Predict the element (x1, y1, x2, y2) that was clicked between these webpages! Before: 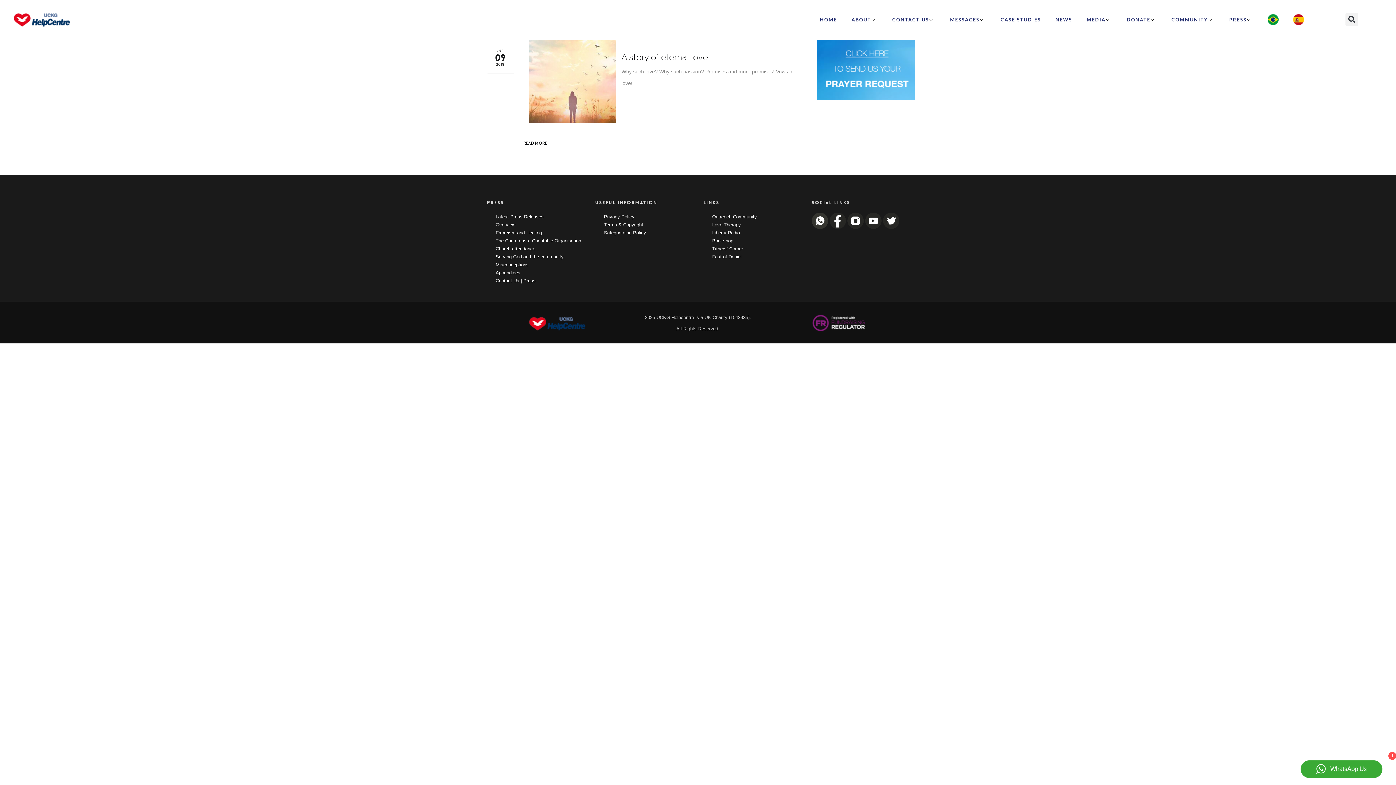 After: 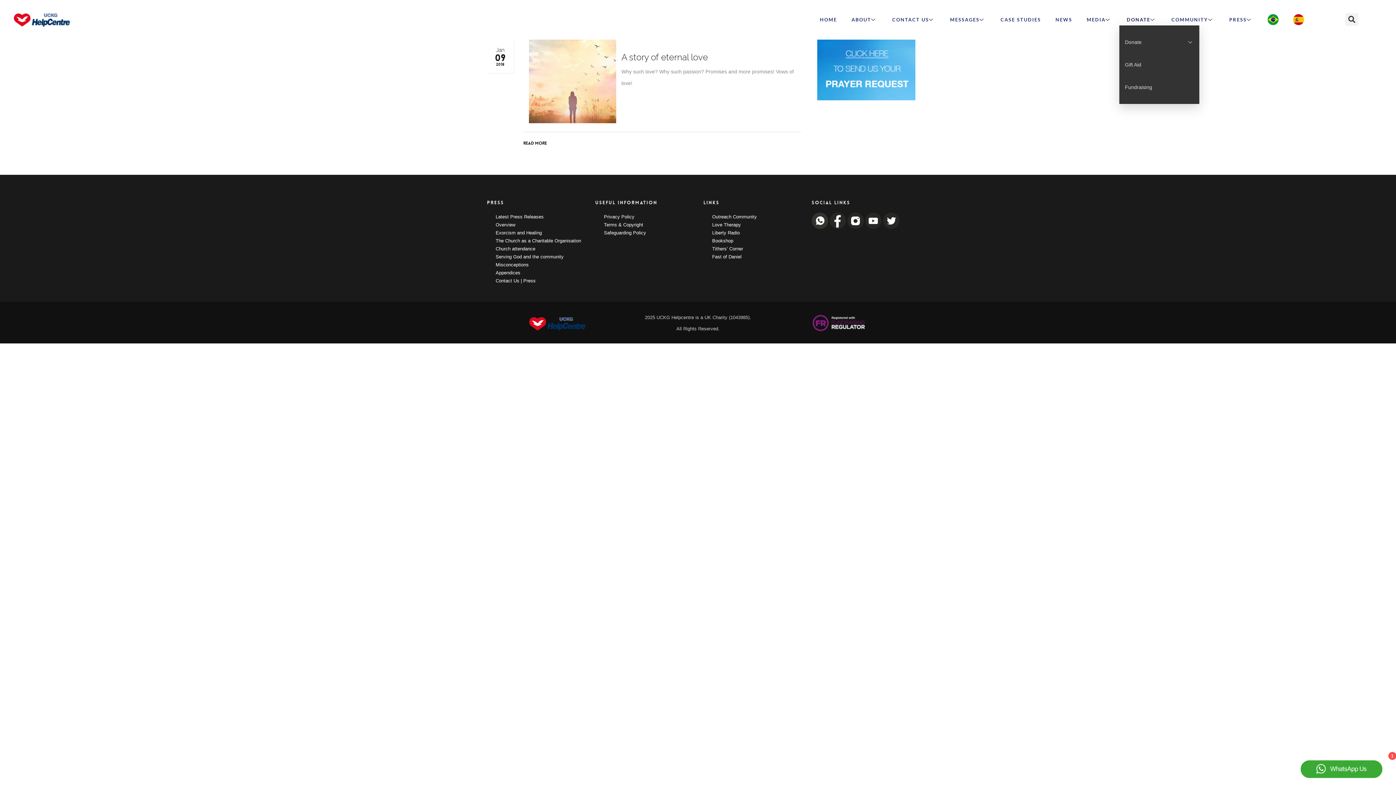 Action: bbox: (1119, 13, 1164, 25) label: DONATE